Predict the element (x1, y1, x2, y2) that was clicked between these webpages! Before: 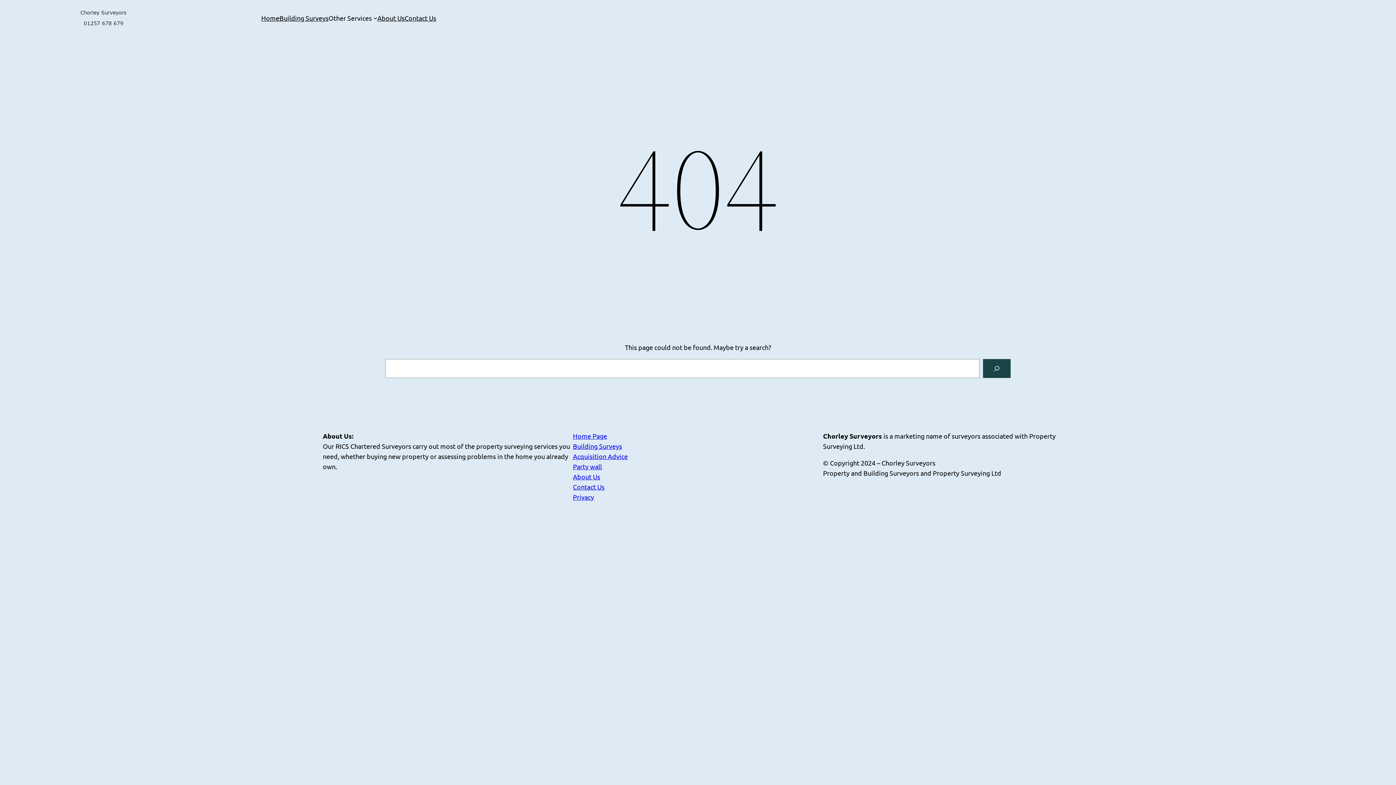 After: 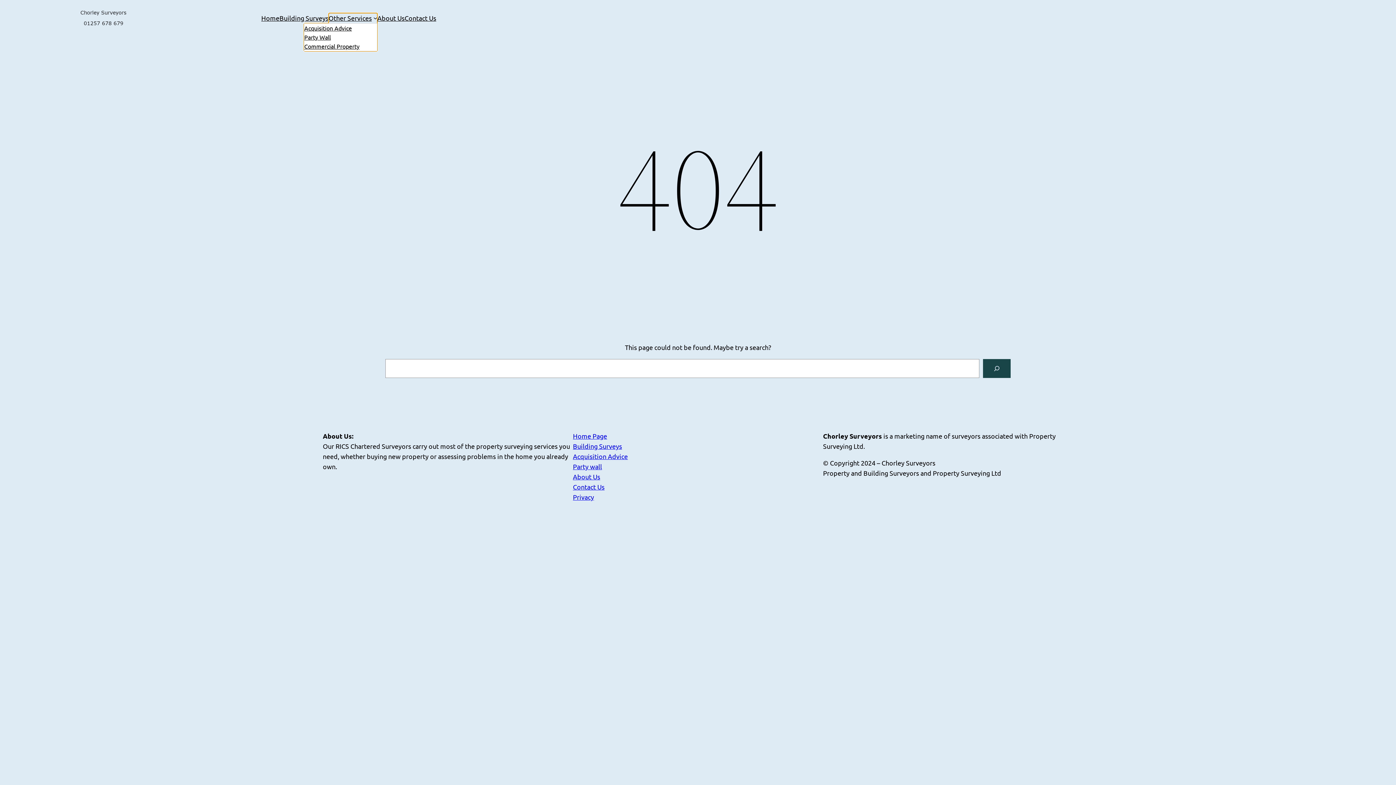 Action: label: Other Services bbox: (328, 12, 371, 23)